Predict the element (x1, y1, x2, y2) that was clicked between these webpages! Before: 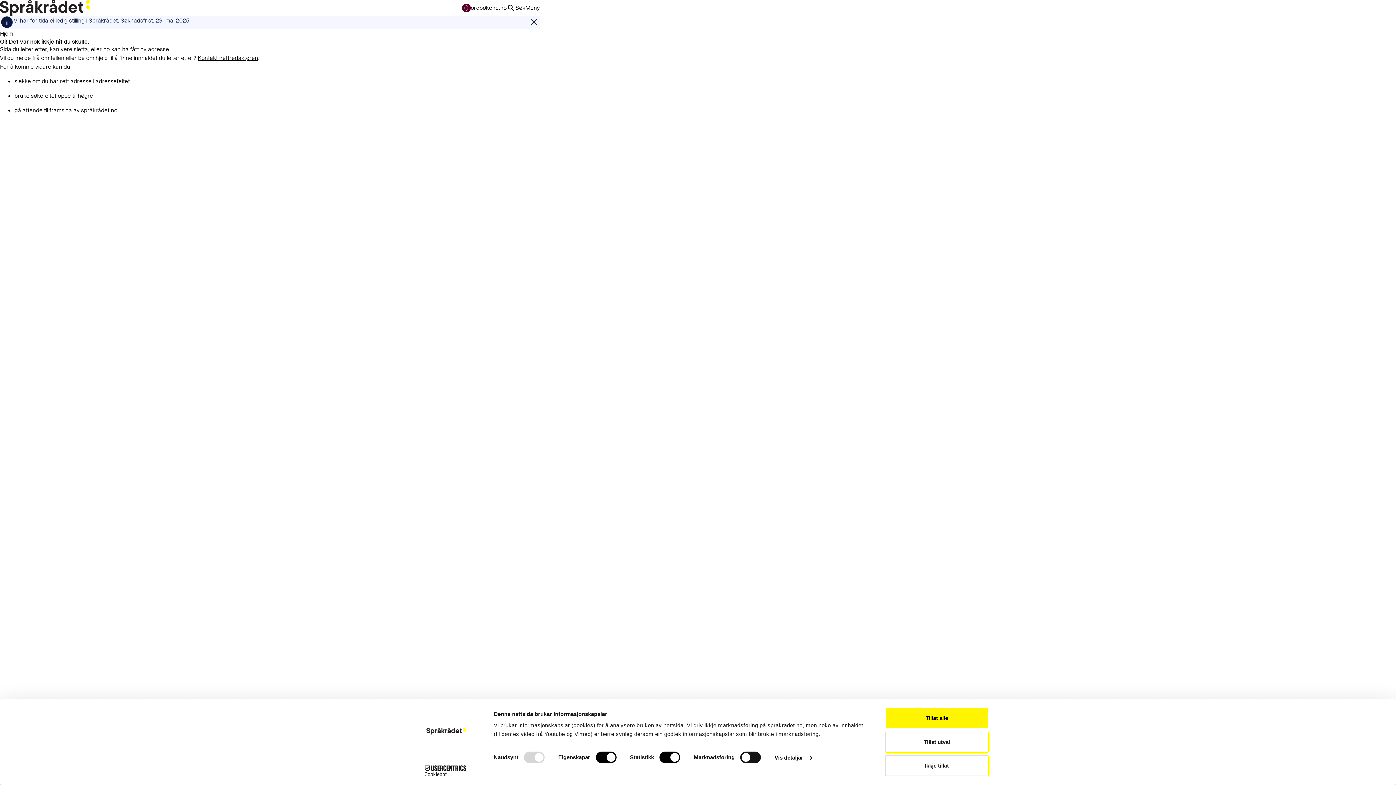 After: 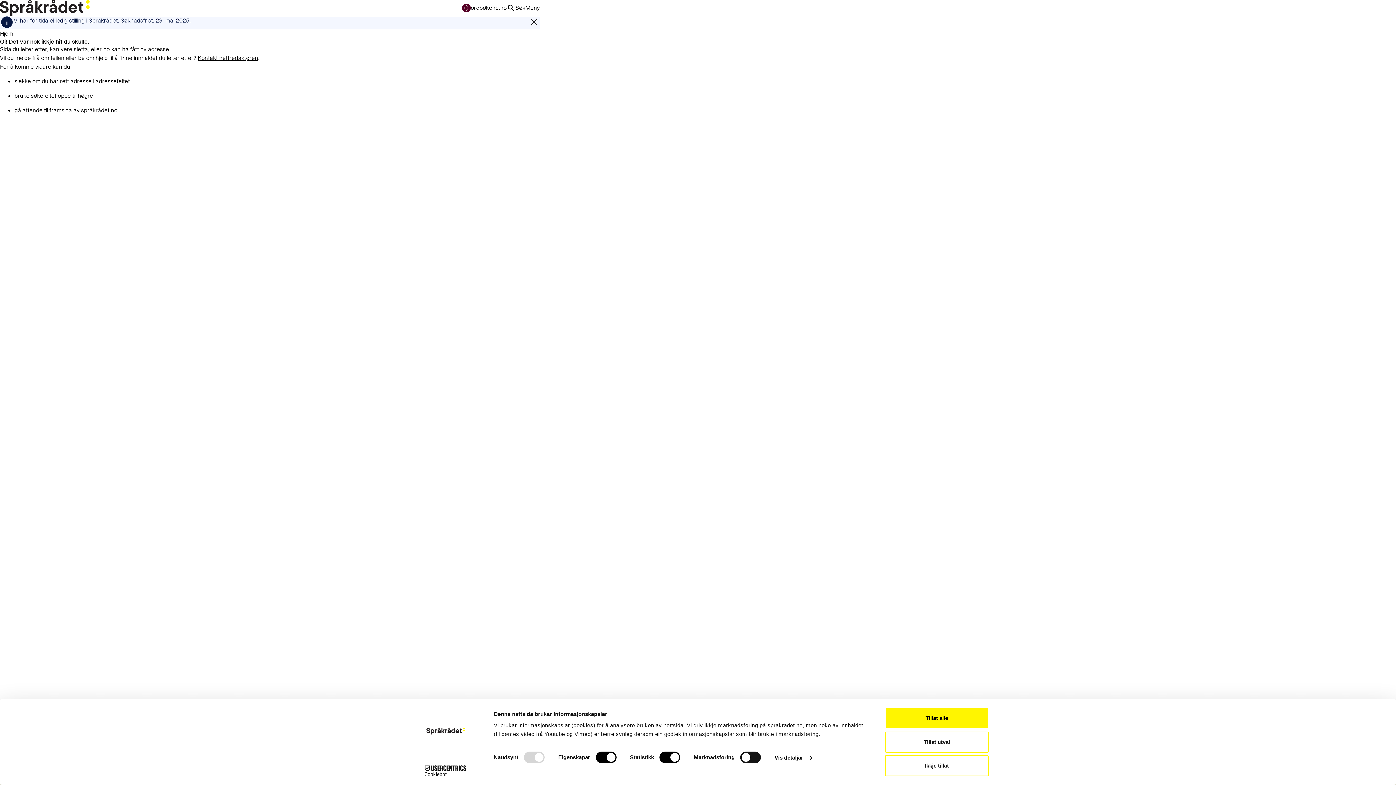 Action: label: Cookiebot - opens in a new window bbox: (413, 765, 477, 776)